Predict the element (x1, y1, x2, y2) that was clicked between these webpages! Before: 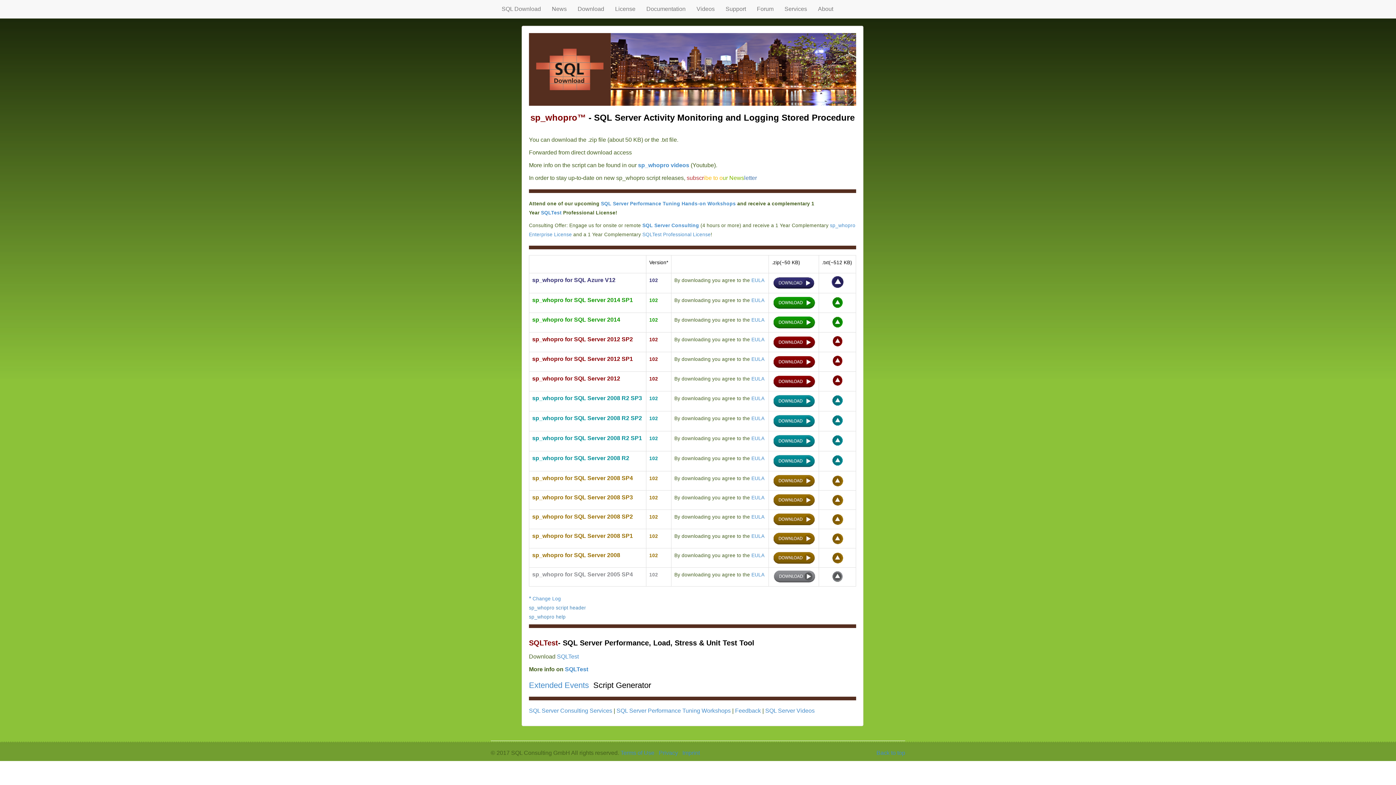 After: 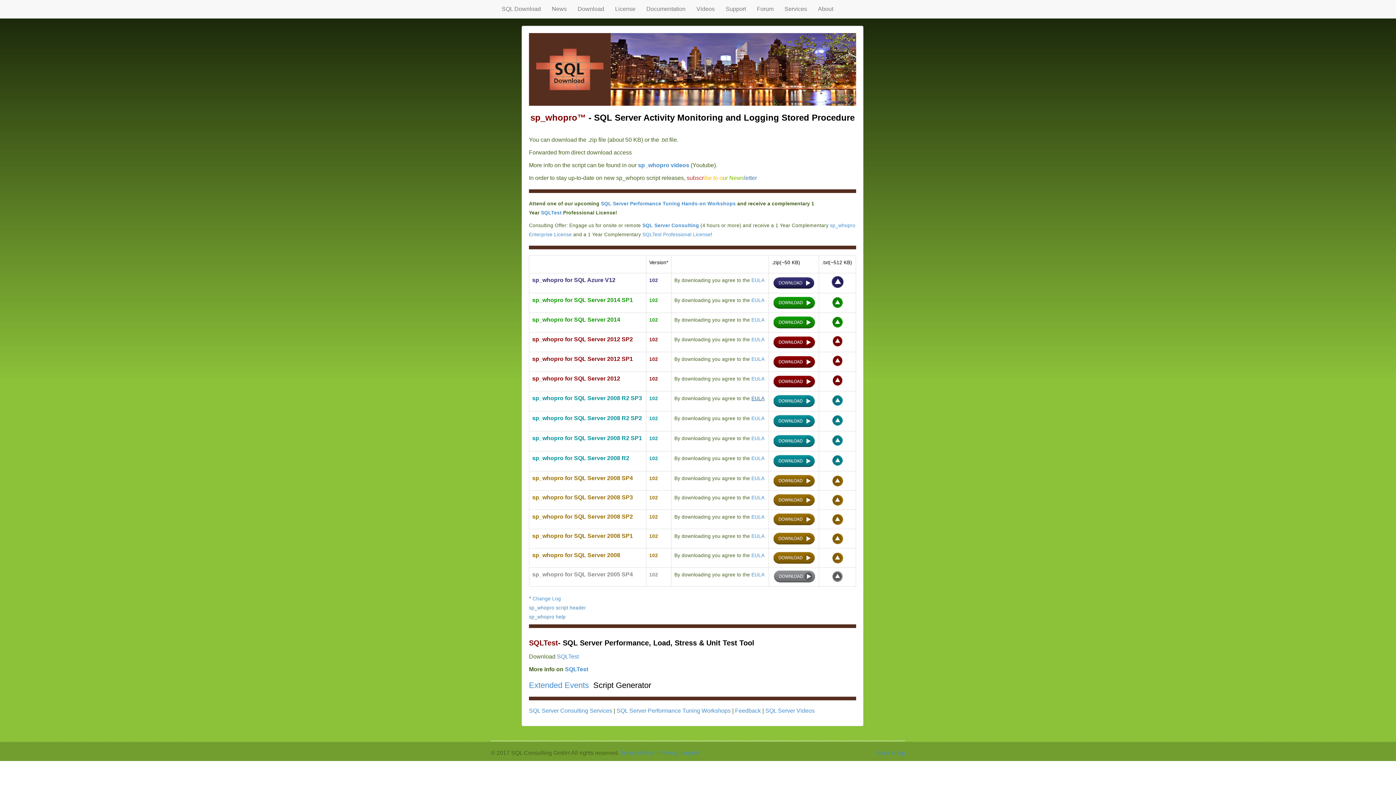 Action: bbox: (751, 396, 764, 401) label: EULA